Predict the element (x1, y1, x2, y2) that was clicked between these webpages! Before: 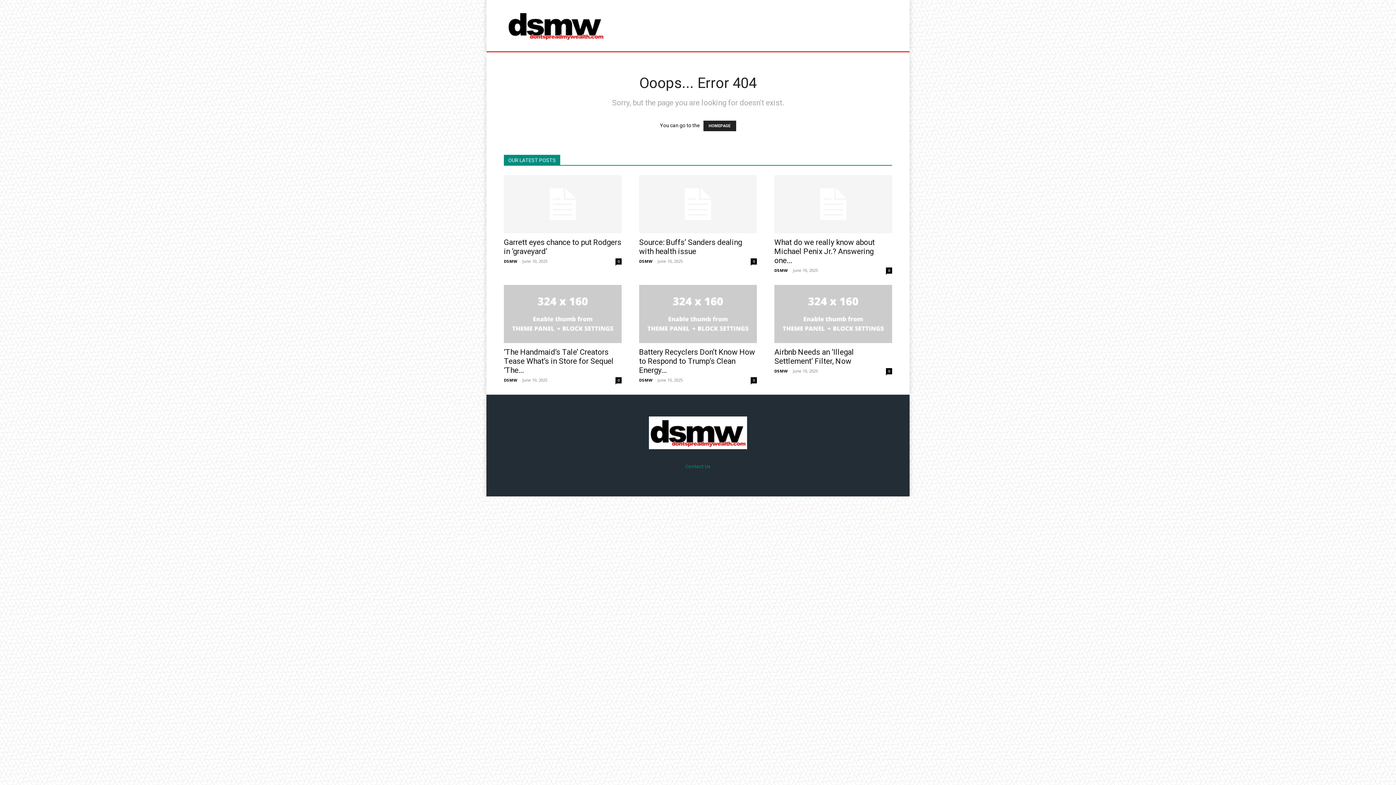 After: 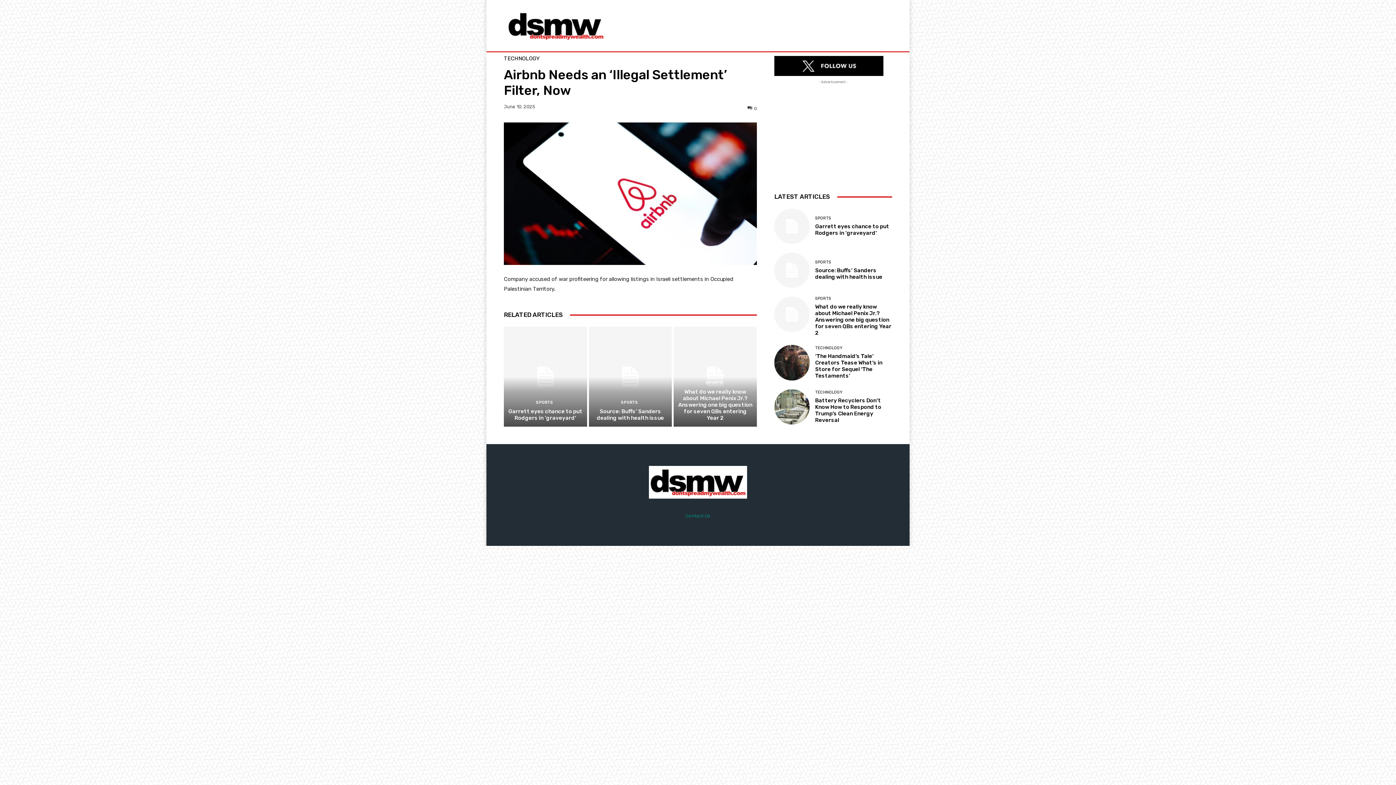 Action: bbox: (774, 348, 854, 365) label: Airbnb Needs an ‘Illegal Settlement’ Filter, Now